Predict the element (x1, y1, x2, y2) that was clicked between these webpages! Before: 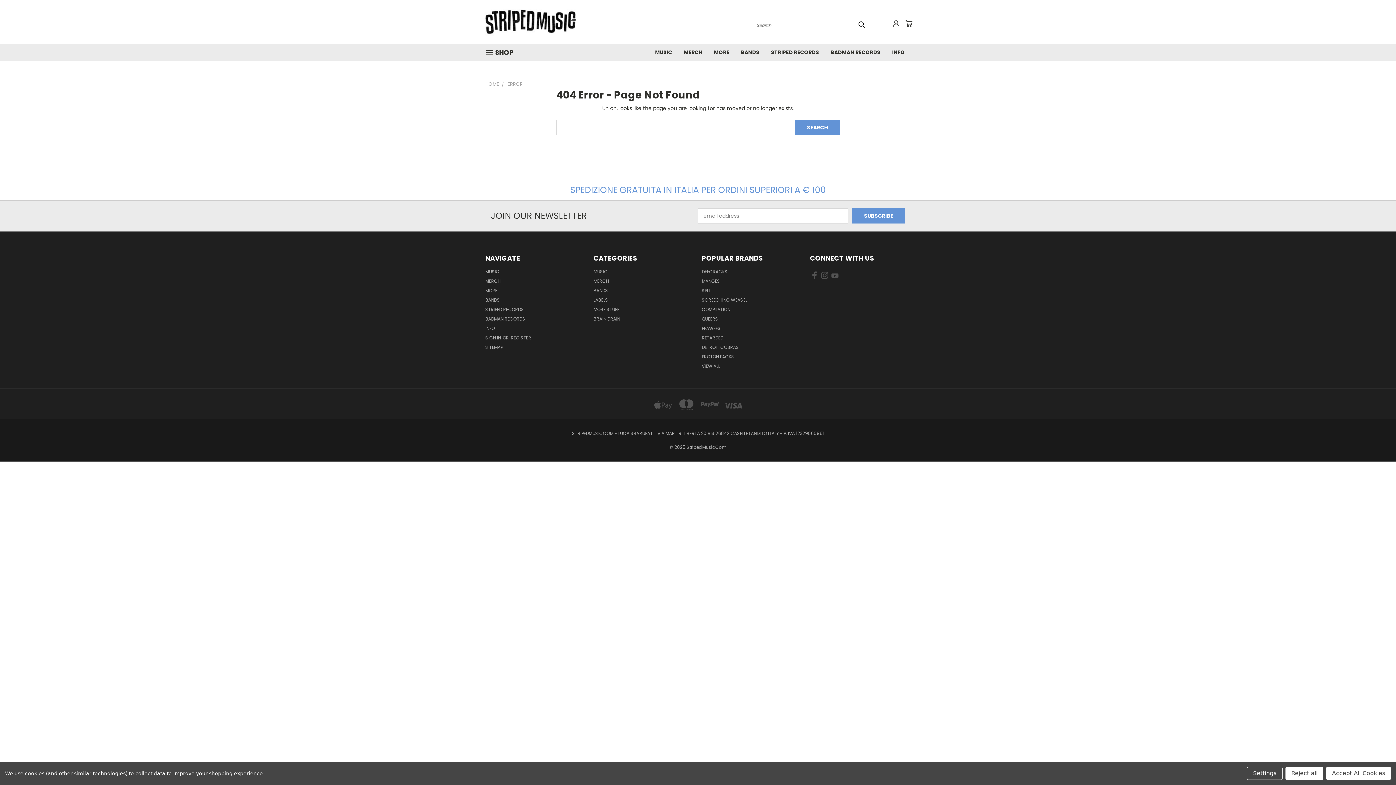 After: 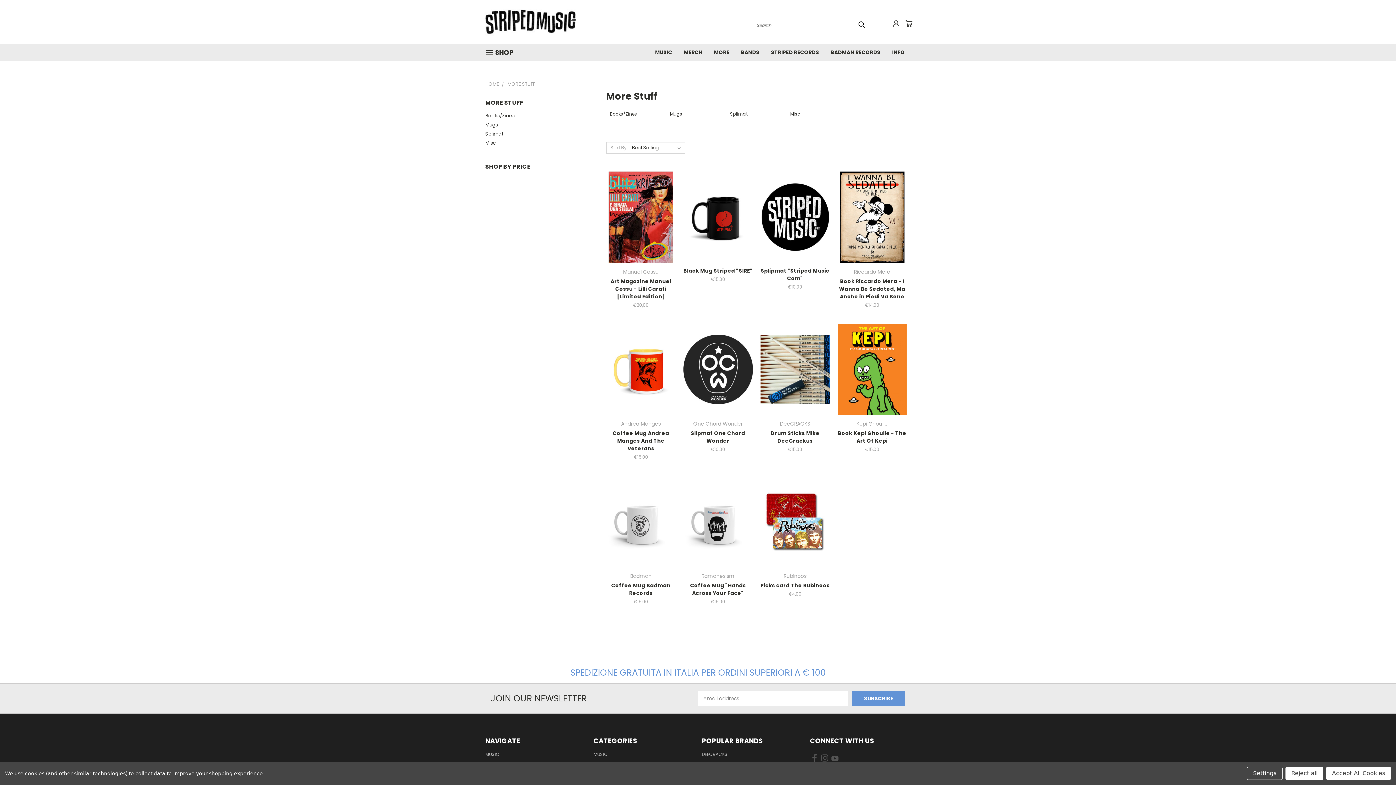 Action: label: MORE bbox: (708, 43, 735, 60)